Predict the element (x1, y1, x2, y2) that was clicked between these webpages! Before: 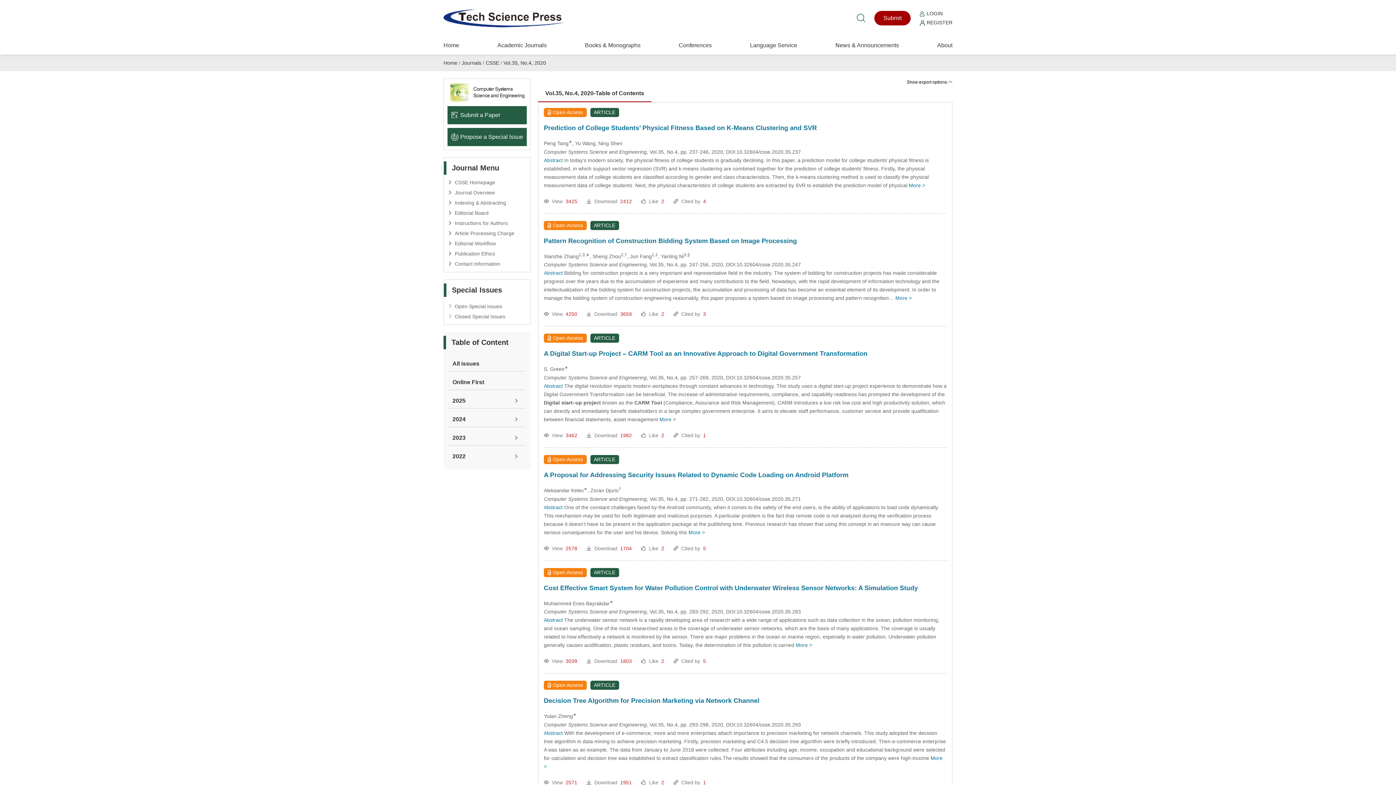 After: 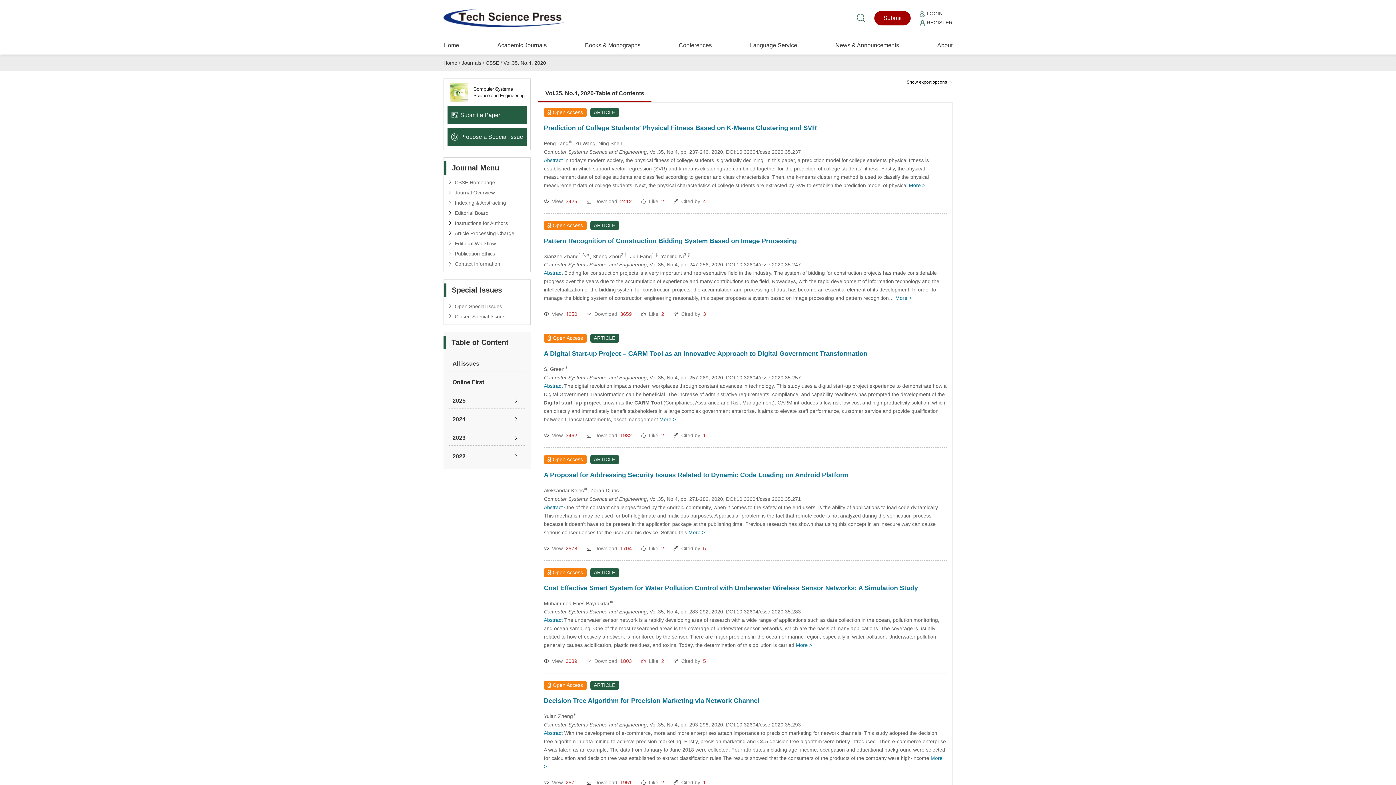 Action: bbox: (641, 658, 664, 664) label: Like2